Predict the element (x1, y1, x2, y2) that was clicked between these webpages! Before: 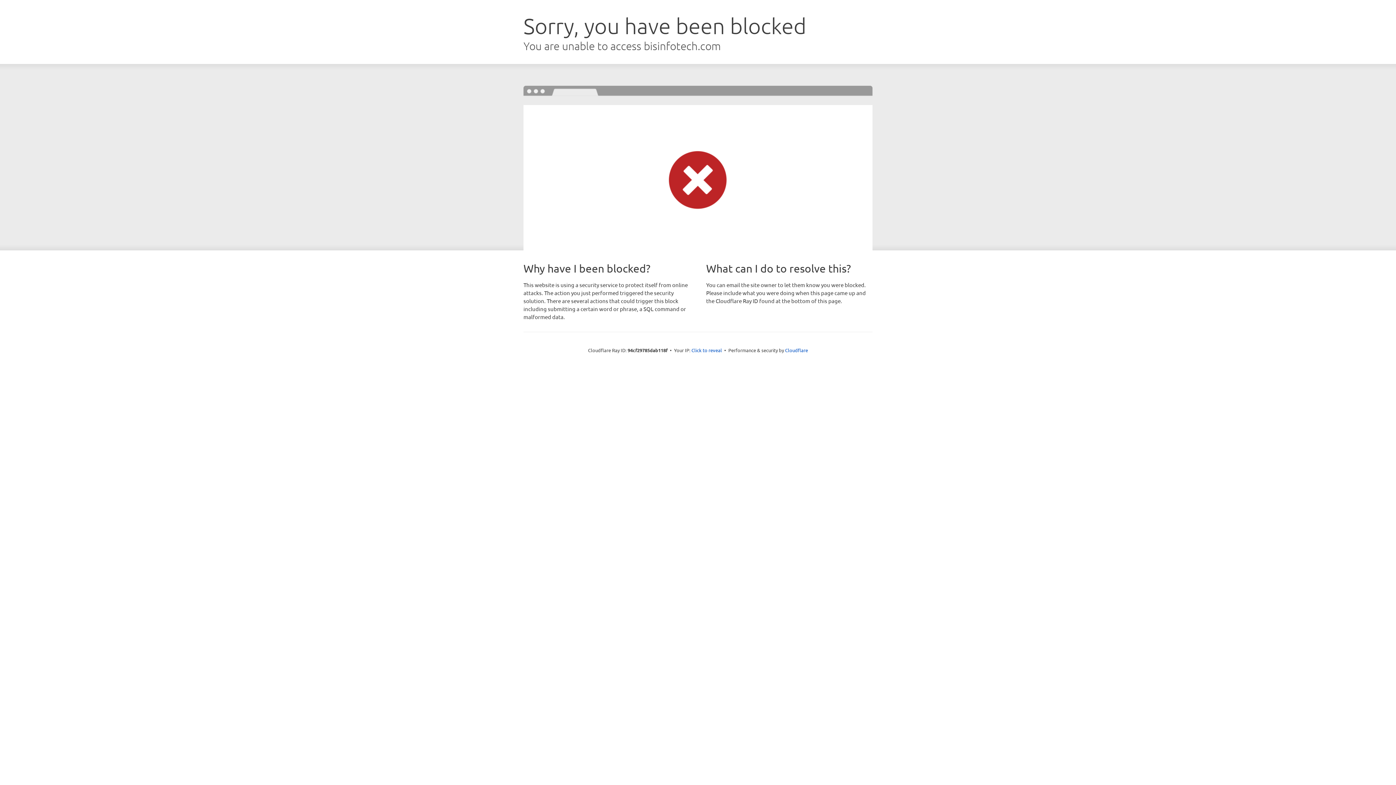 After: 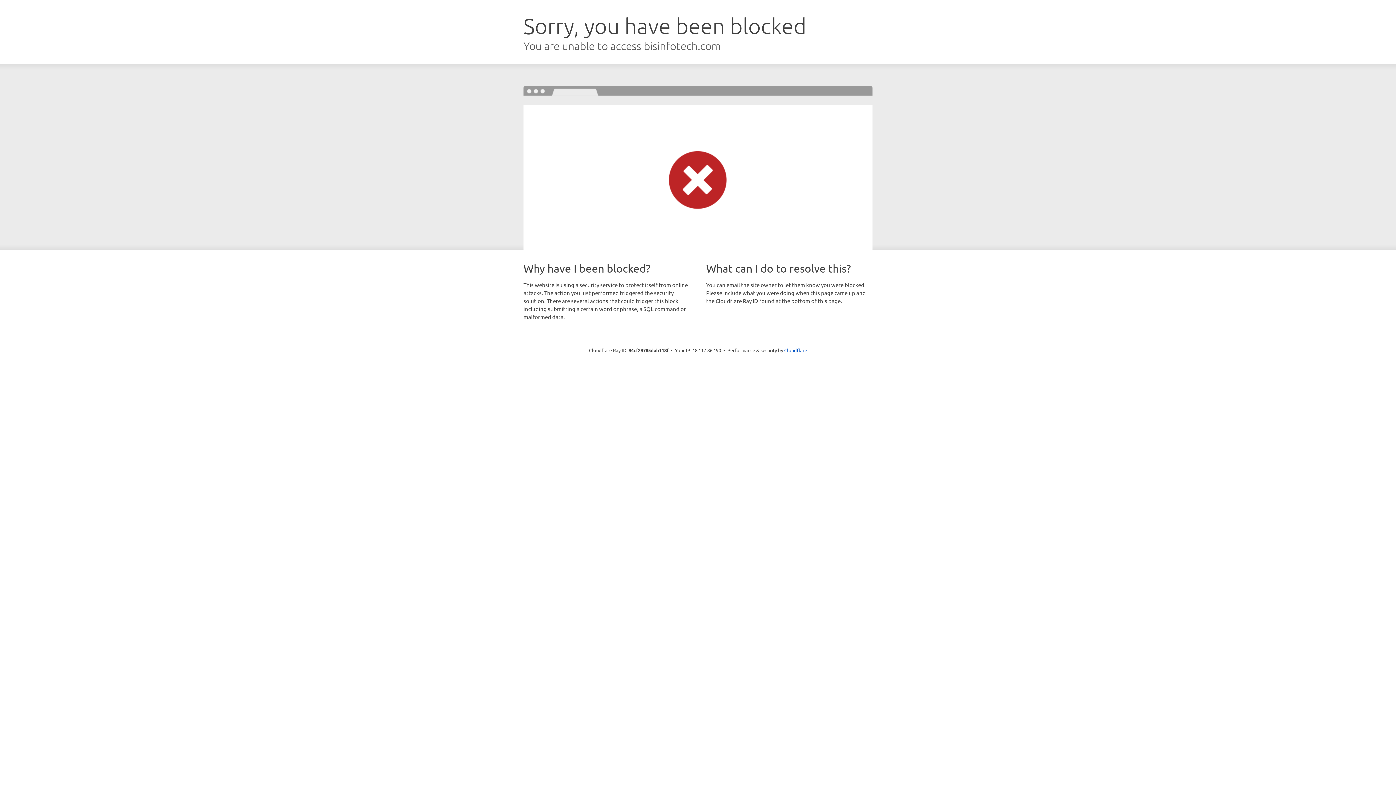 Action: bbox: (691, 346, 722, 353) label: Click to reveal